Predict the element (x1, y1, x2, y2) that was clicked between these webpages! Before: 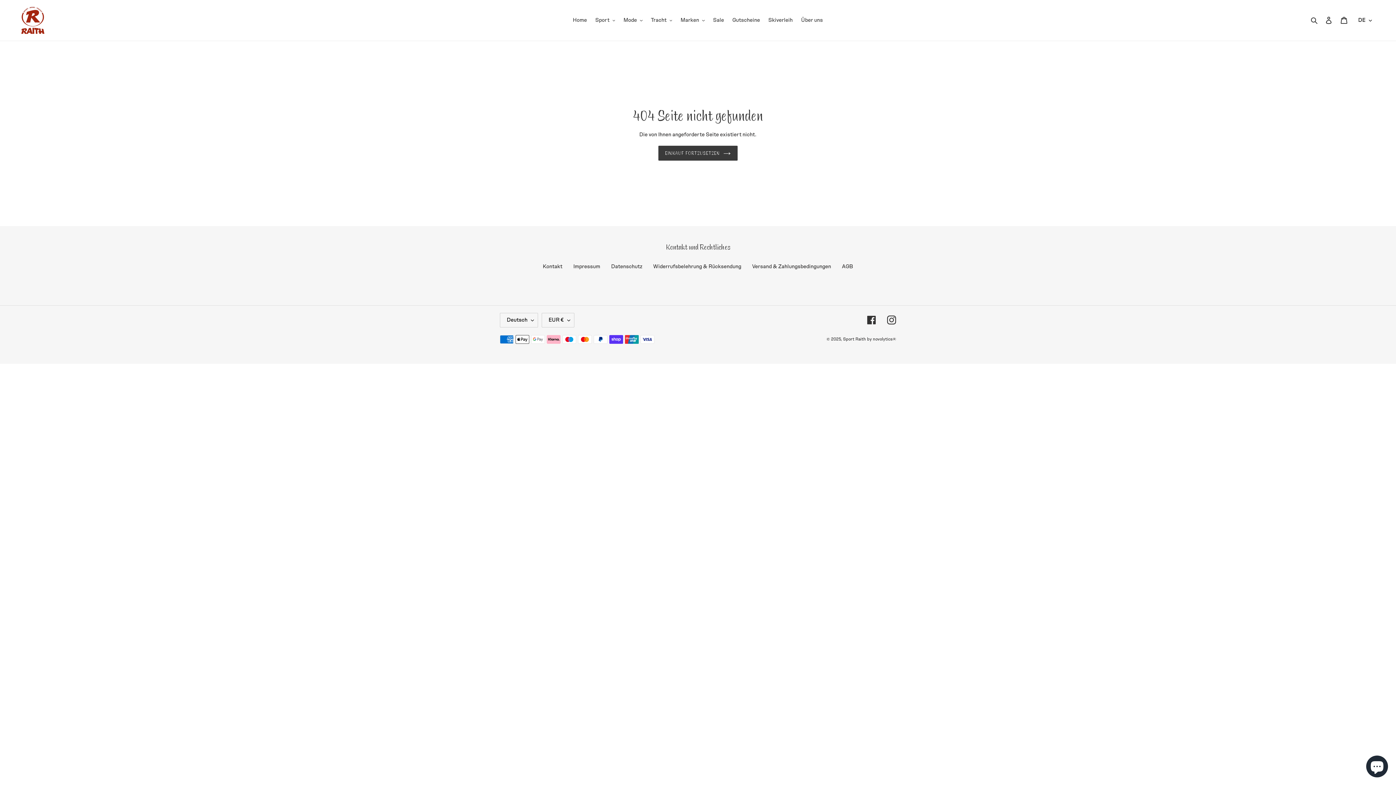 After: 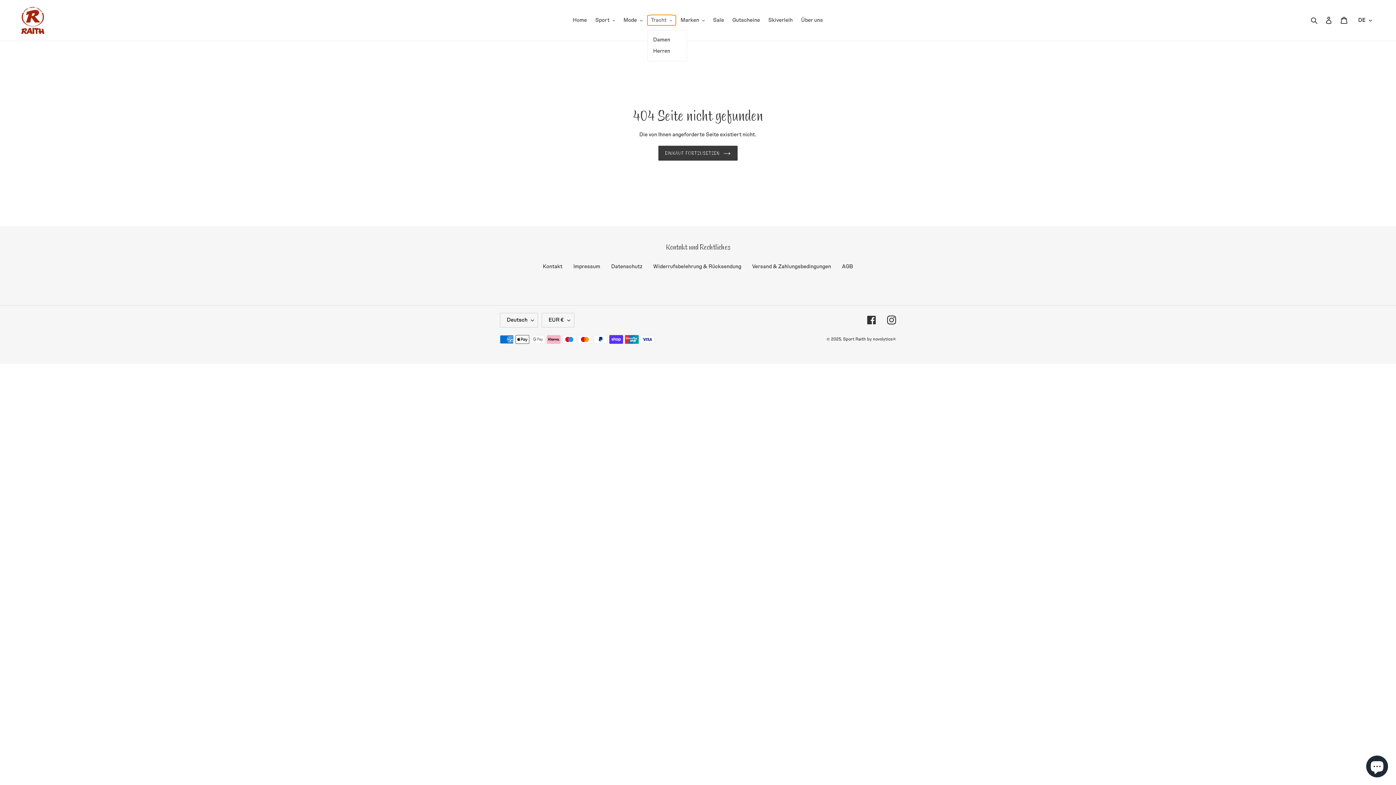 Action: bbox: (647, 15, 676, 25) label: Tracht